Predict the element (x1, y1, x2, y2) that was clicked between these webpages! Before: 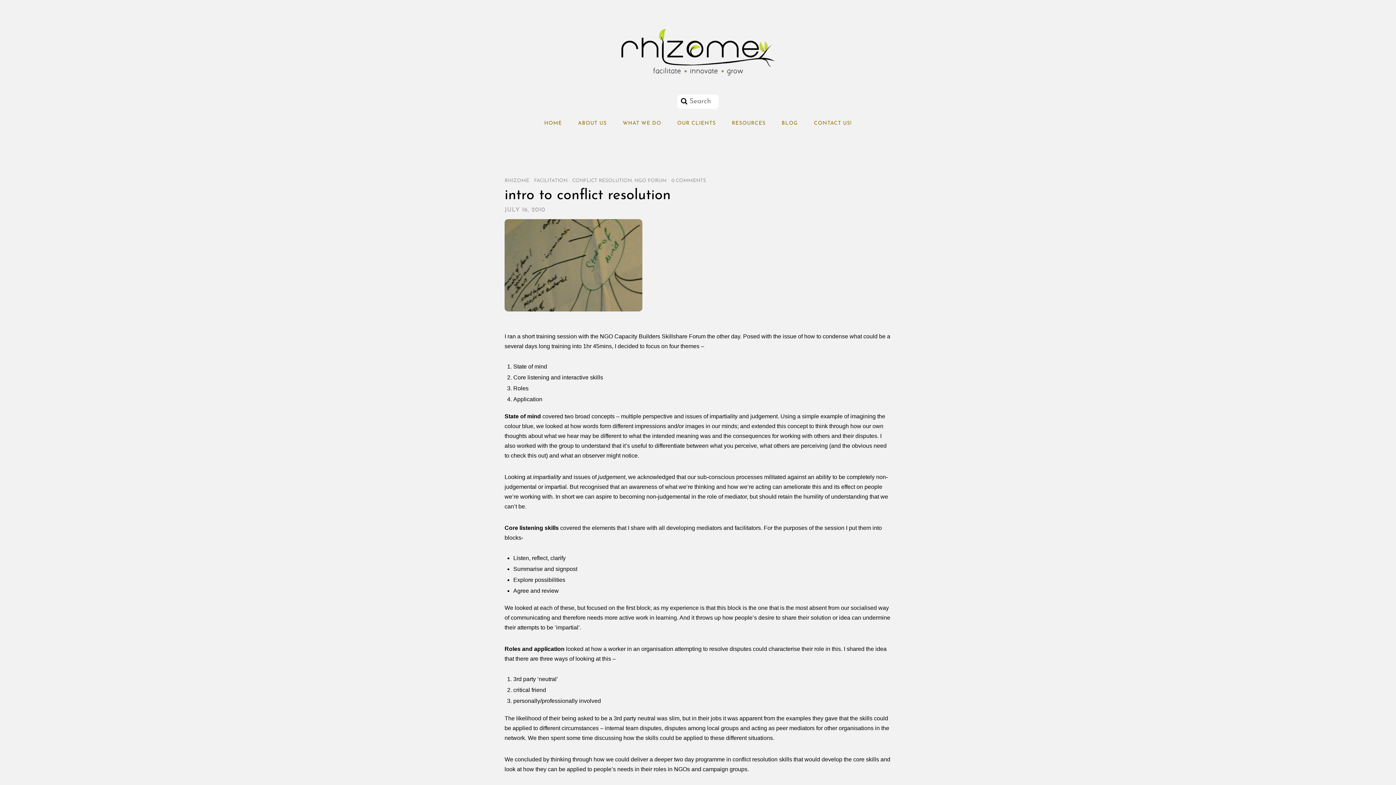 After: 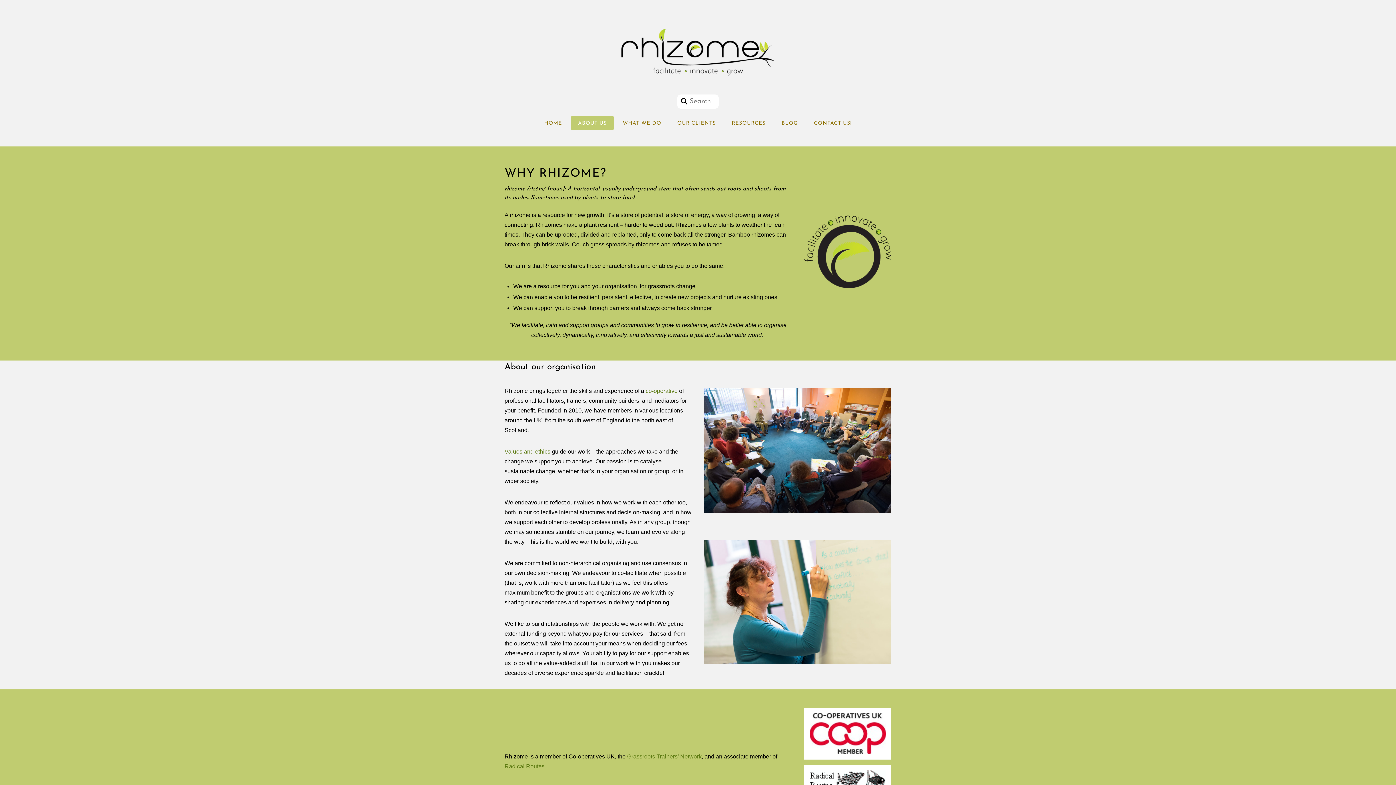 Action: bbox: (570, 115, 614, 130) label: ABOUT US